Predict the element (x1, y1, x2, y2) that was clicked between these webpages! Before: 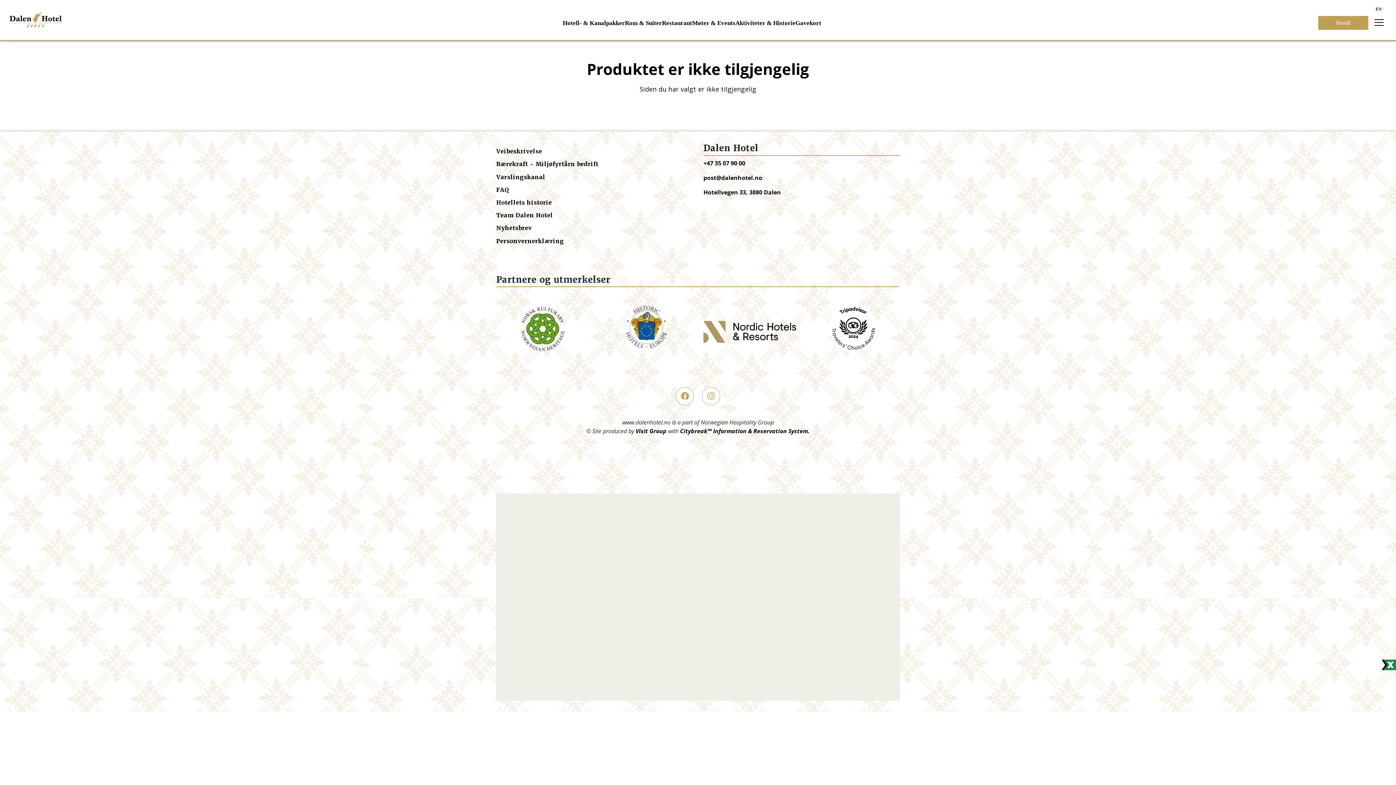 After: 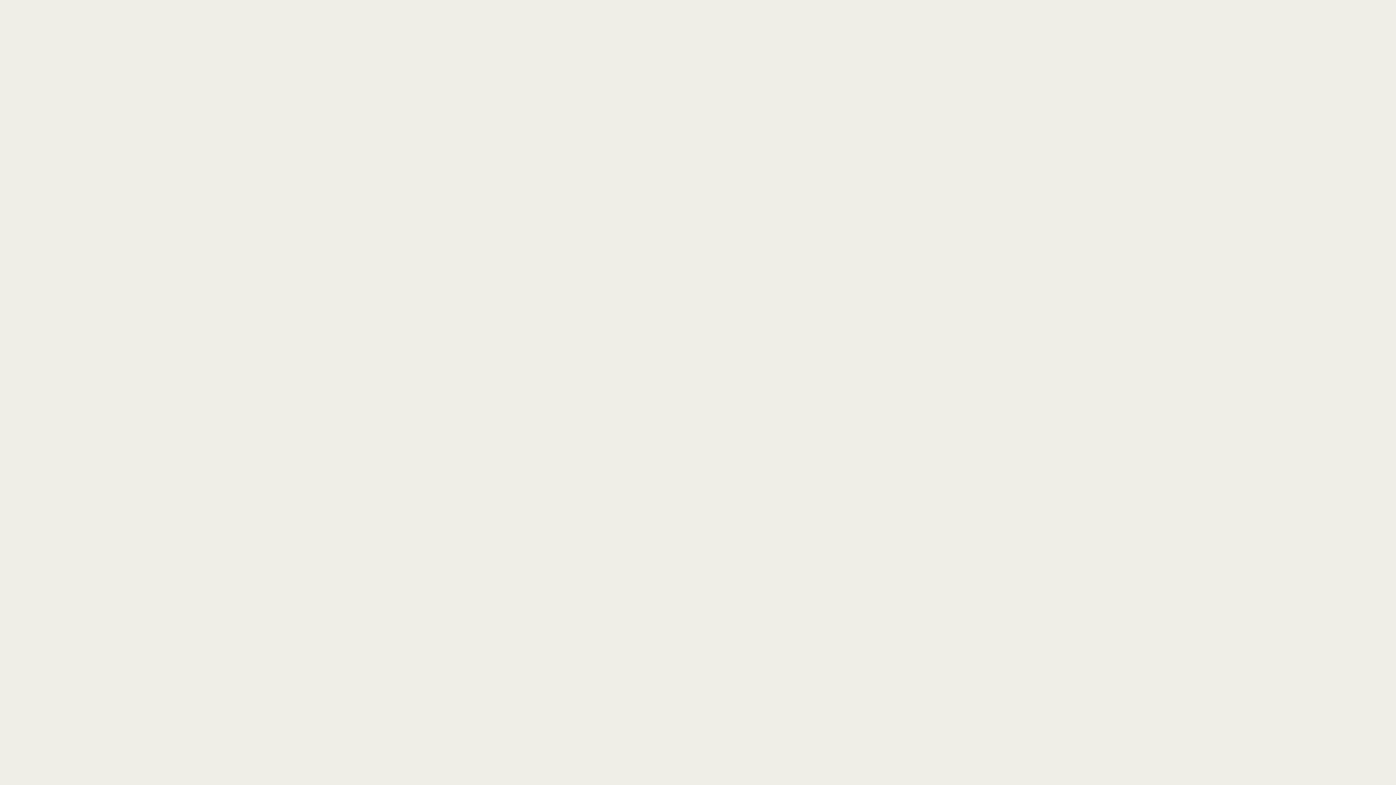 Action: bbox: (1318, 16, 1368, 29) label: Book btn